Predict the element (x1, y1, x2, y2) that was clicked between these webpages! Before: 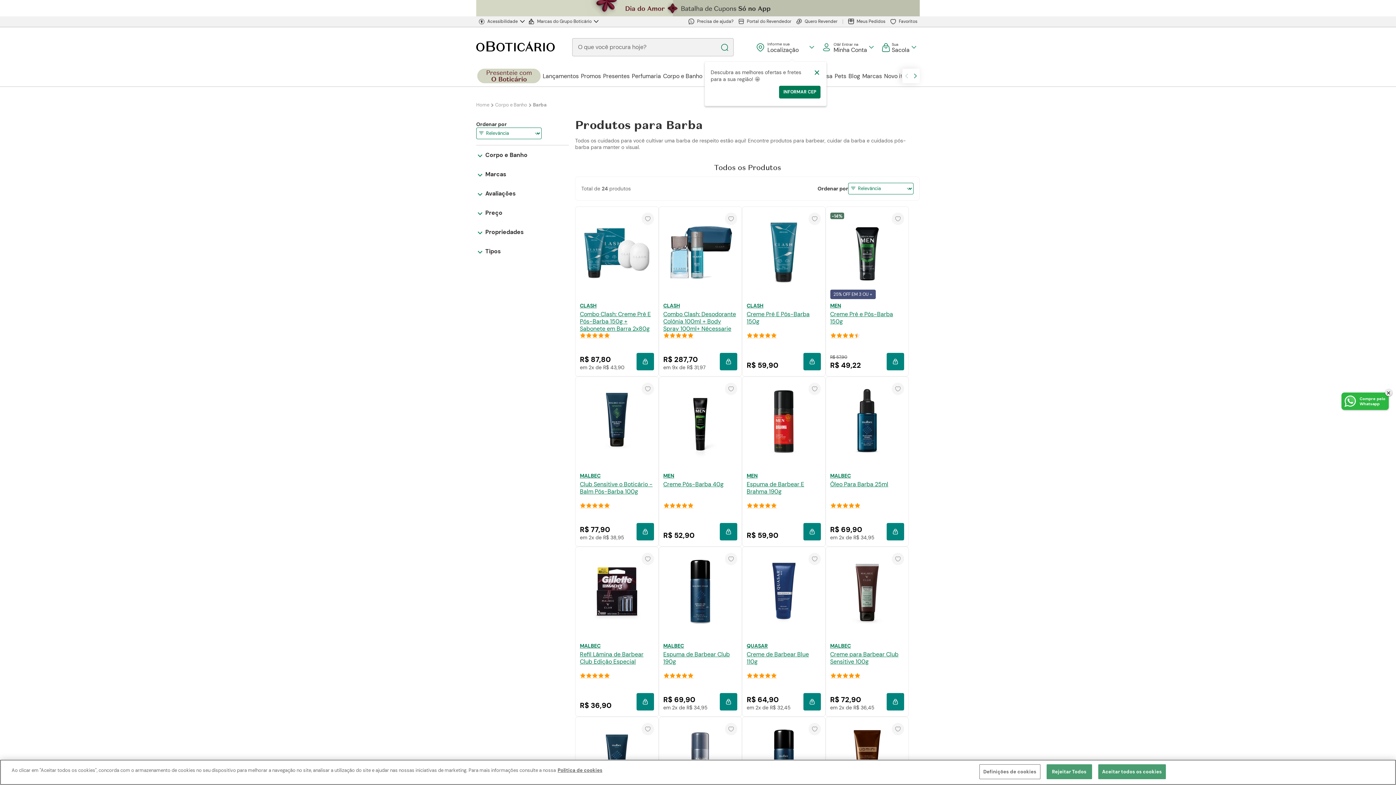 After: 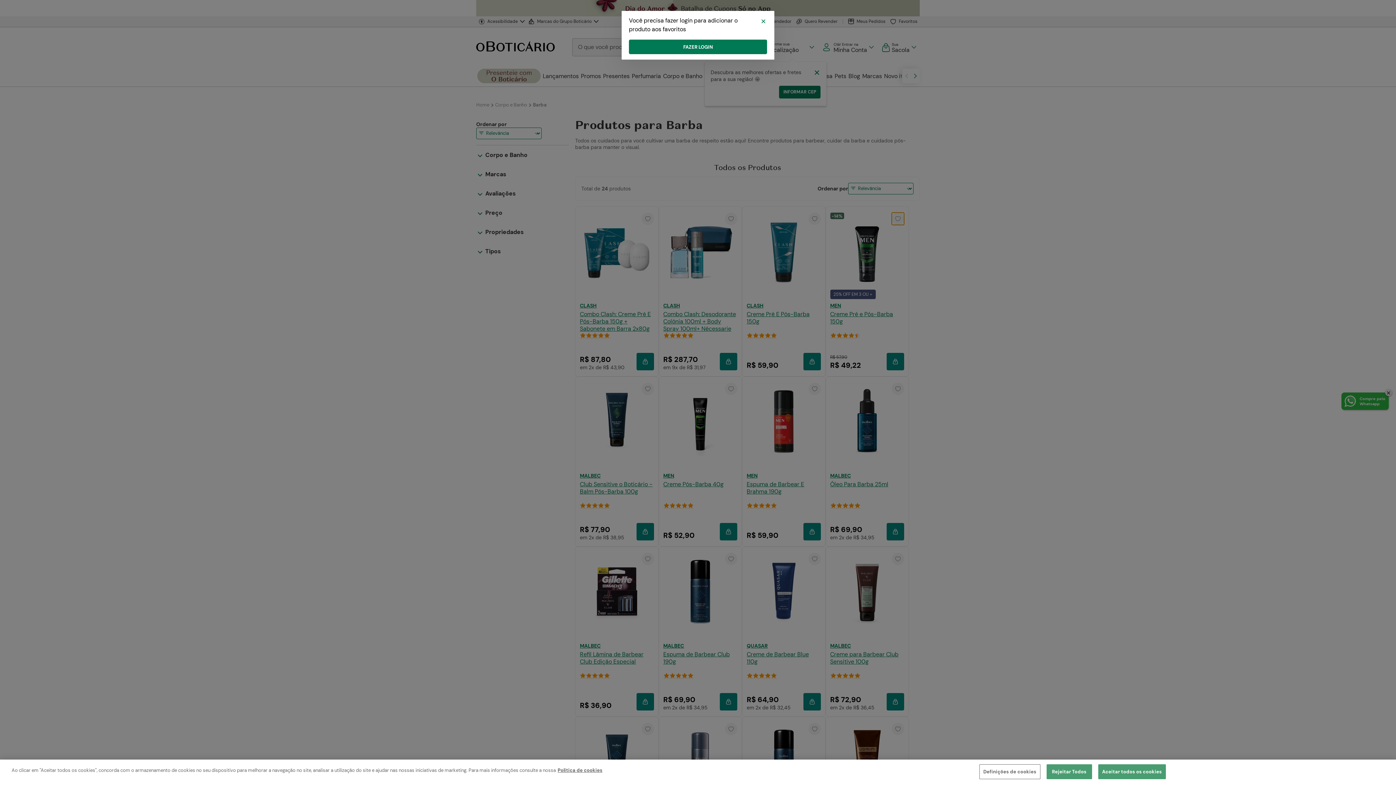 Action: label: Adicionar aos favoritos bbox: (892, 212, 904, 224)